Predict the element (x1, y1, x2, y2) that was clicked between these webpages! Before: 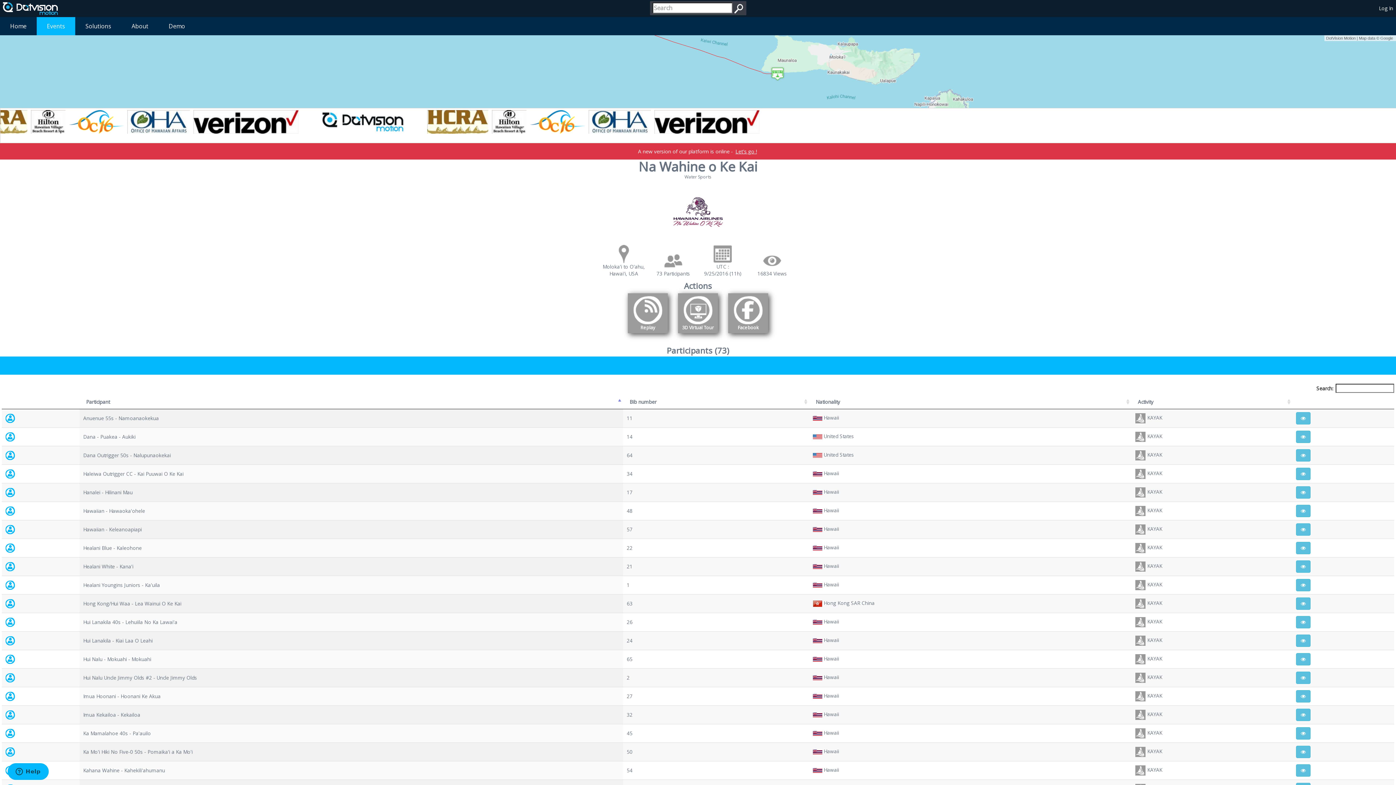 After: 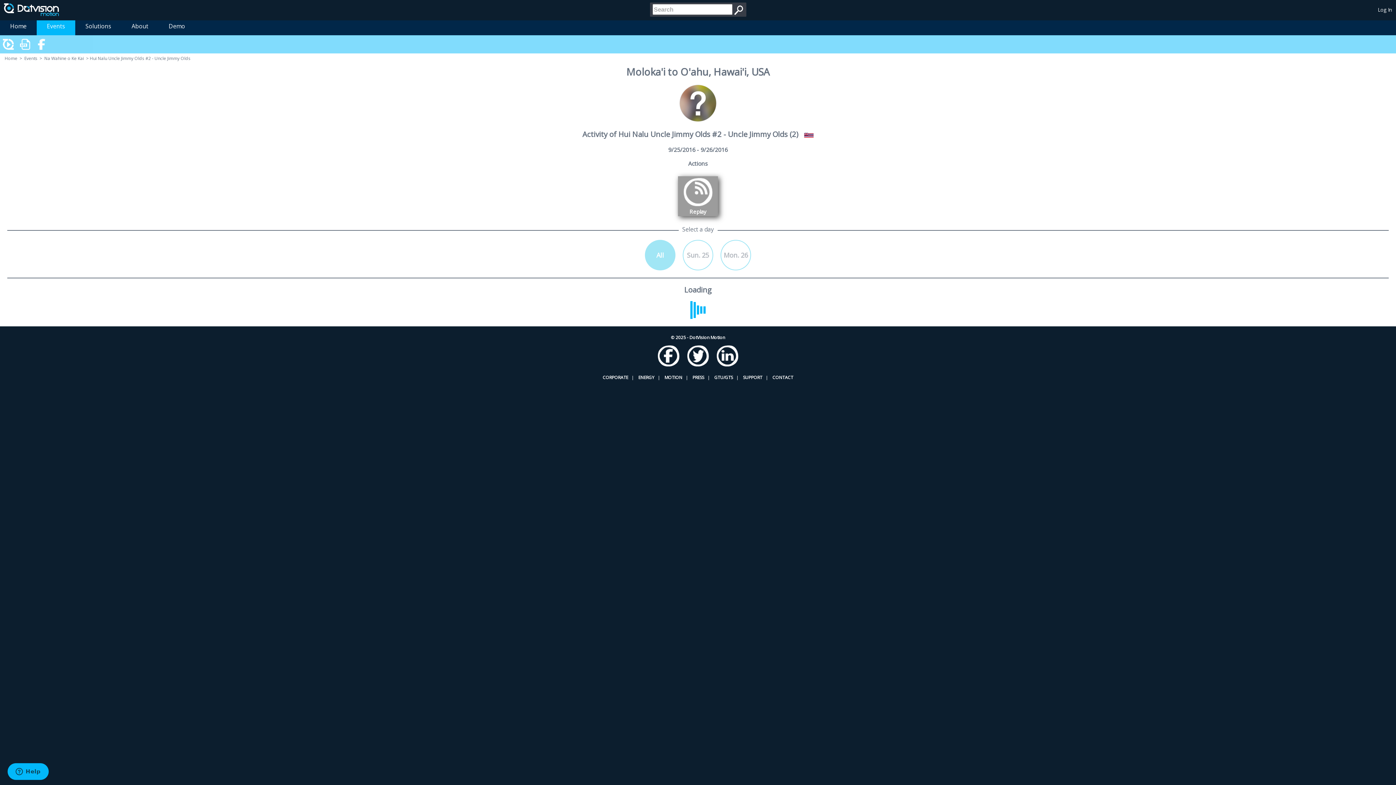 Action: bbox: (1296, 672, 1310, 684)